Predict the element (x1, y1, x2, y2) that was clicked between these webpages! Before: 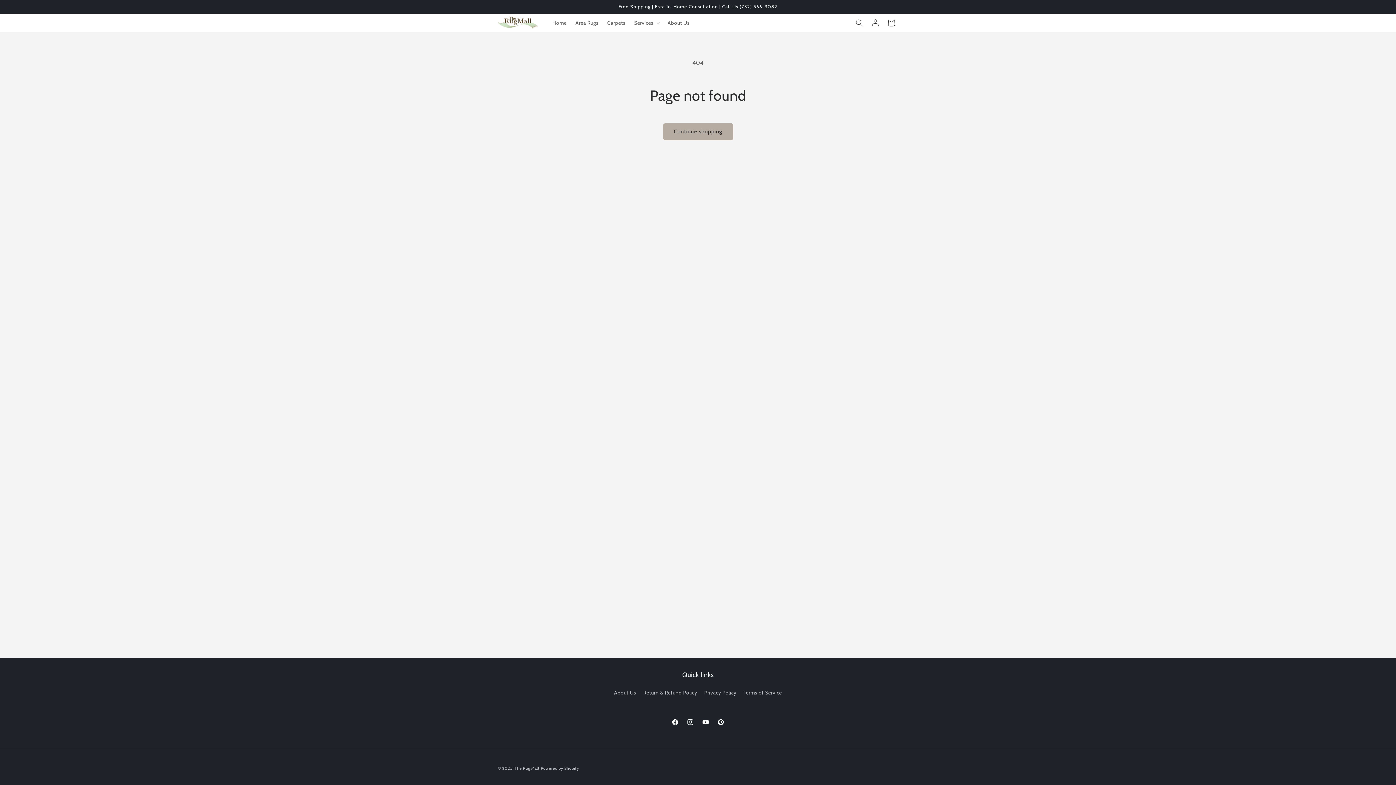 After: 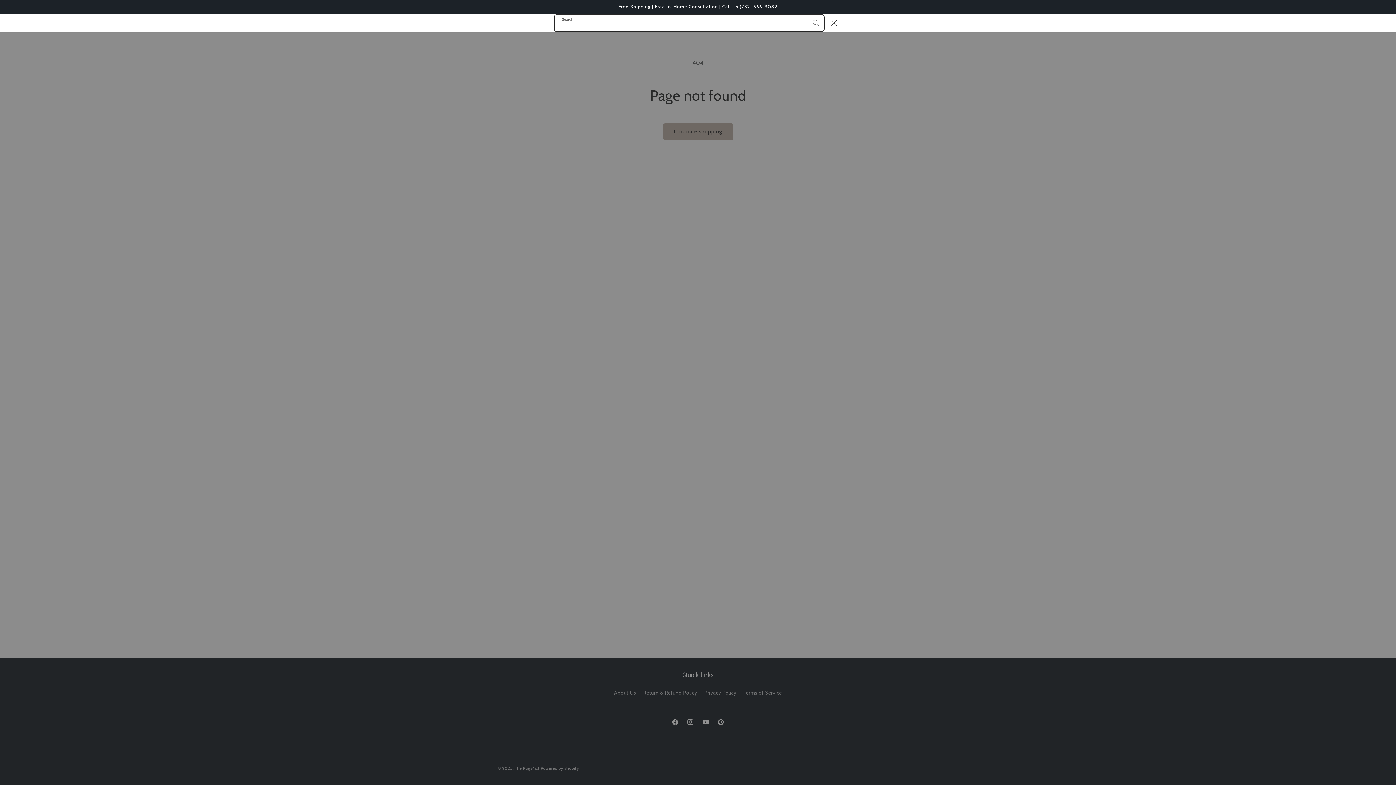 Action: label: Search bbox: (851, 14, 867, 30)